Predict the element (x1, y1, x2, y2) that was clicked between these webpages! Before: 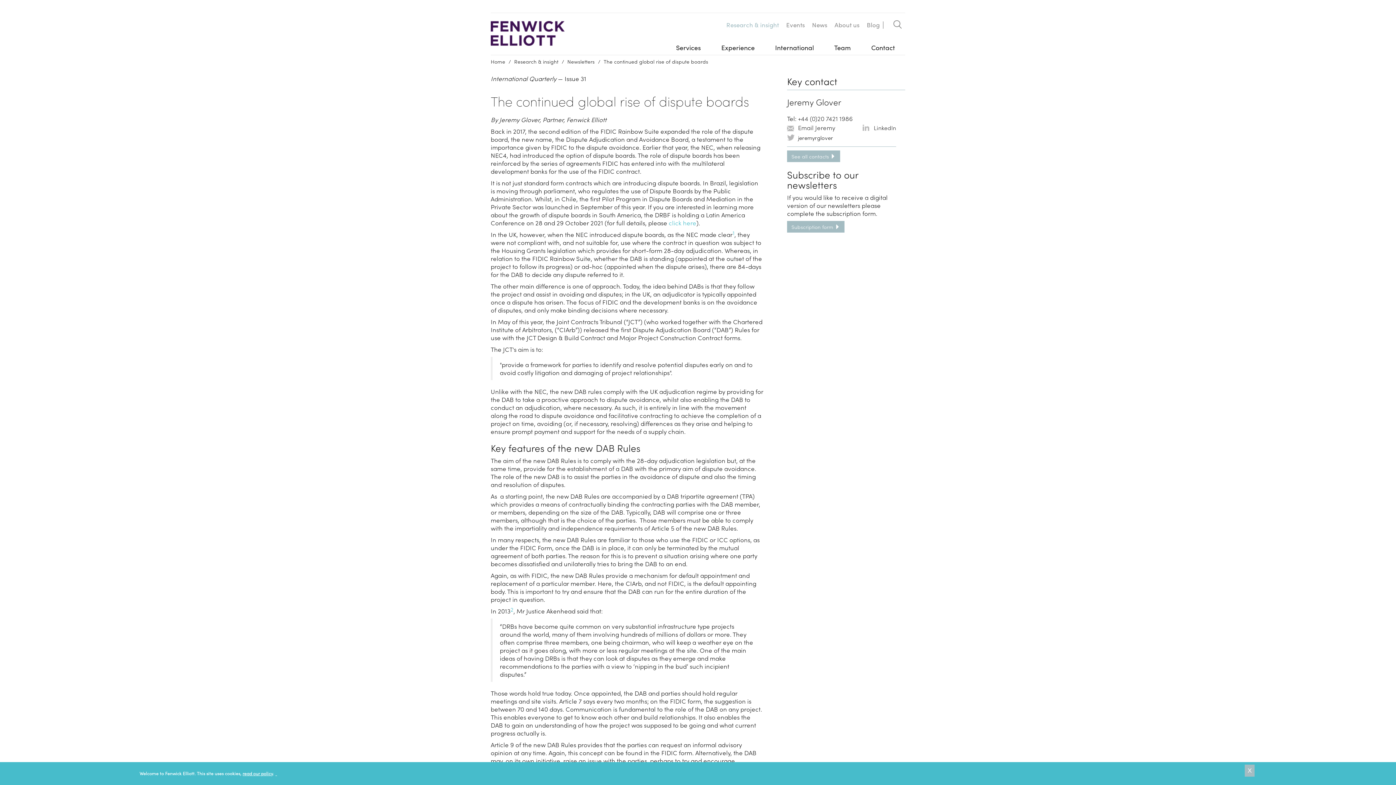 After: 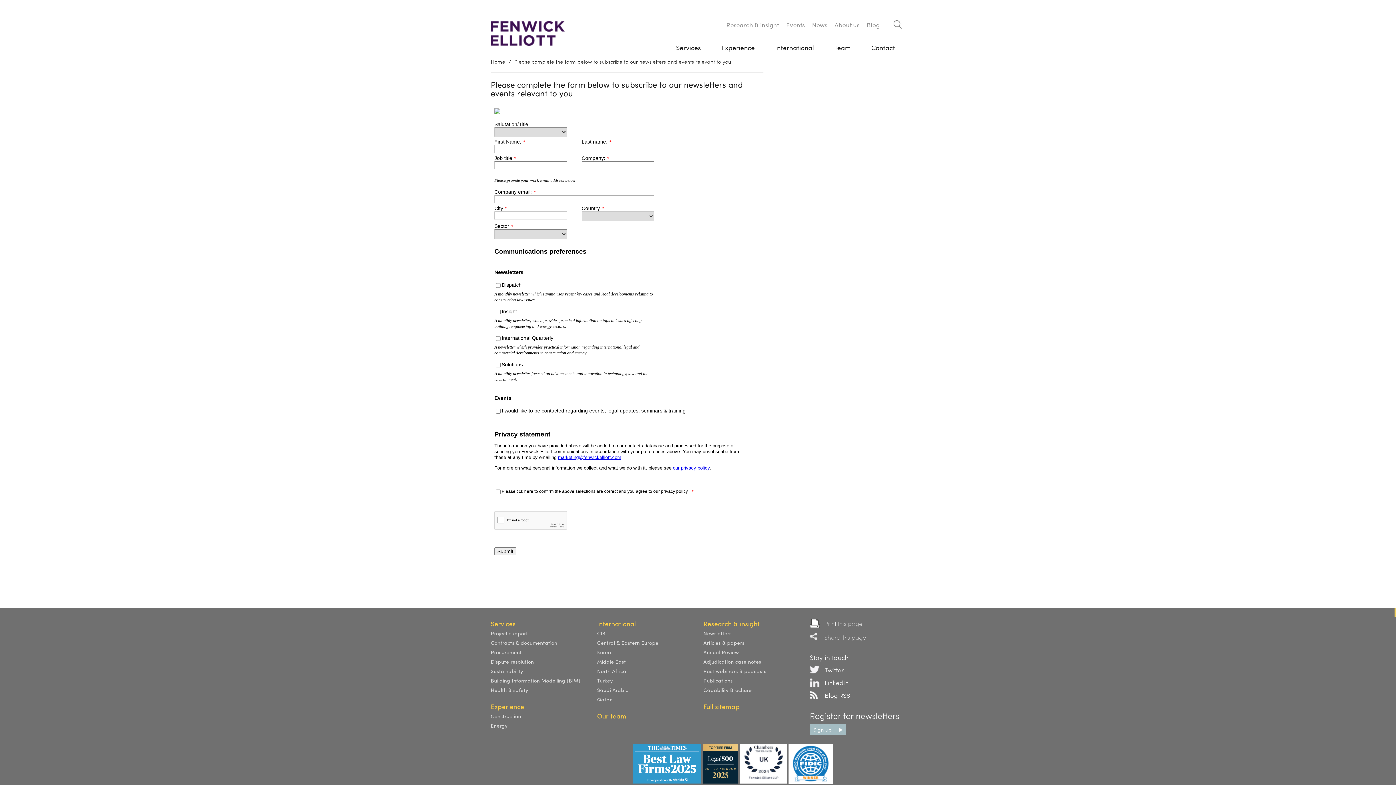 Action: bbox: (787, 221, 844, 232) label: Subscription form 